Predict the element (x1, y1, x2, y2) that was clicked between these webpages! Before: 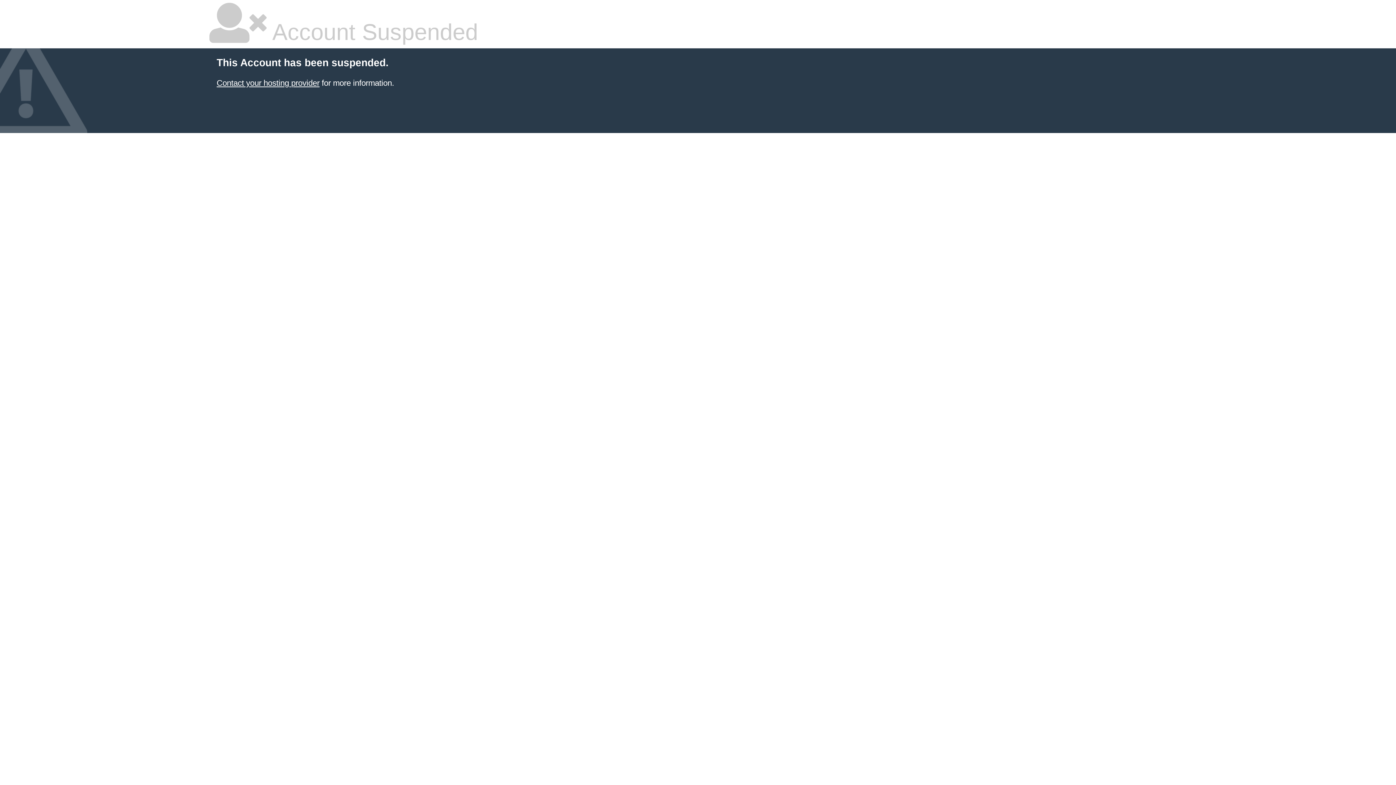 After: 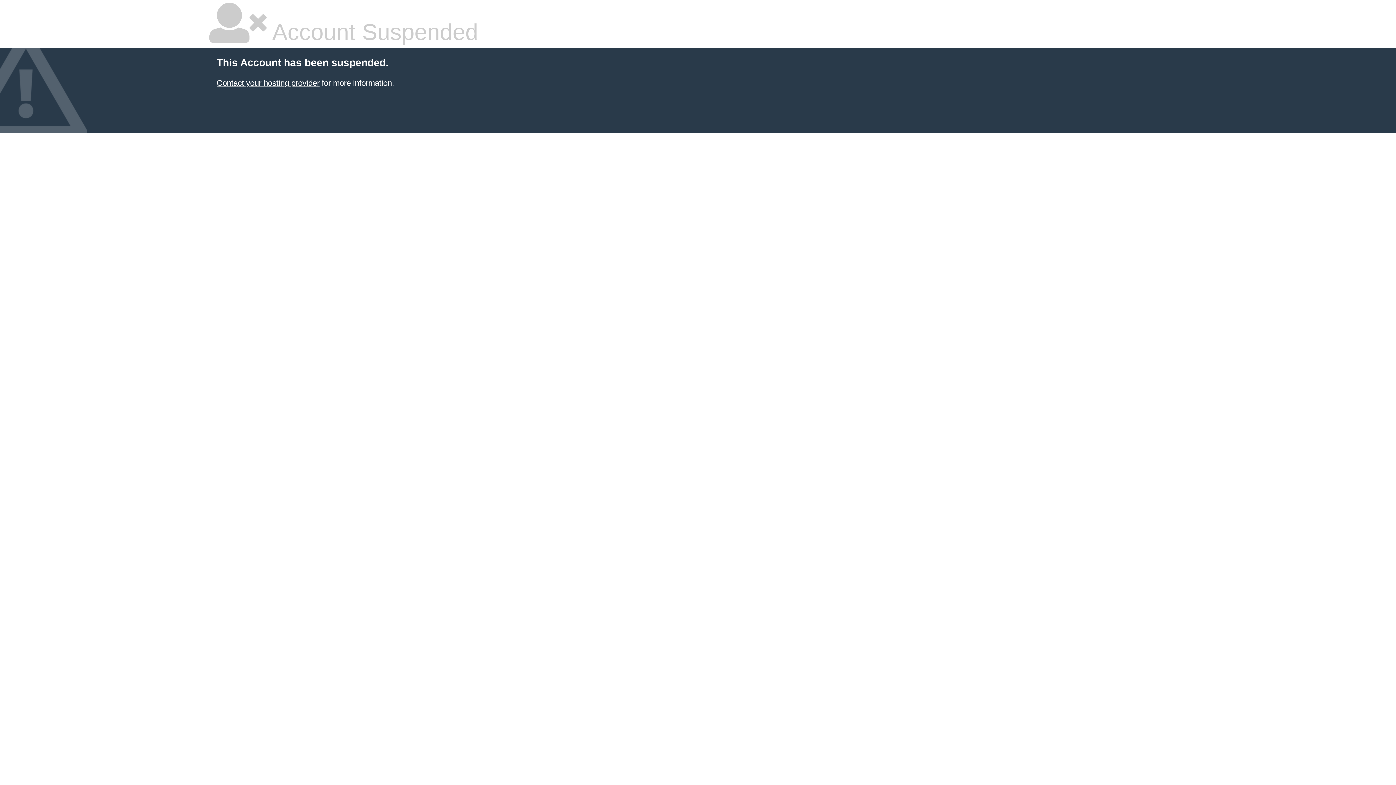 Action: label: Contact your hosting provider bbox: (216, 78, 319, 87)